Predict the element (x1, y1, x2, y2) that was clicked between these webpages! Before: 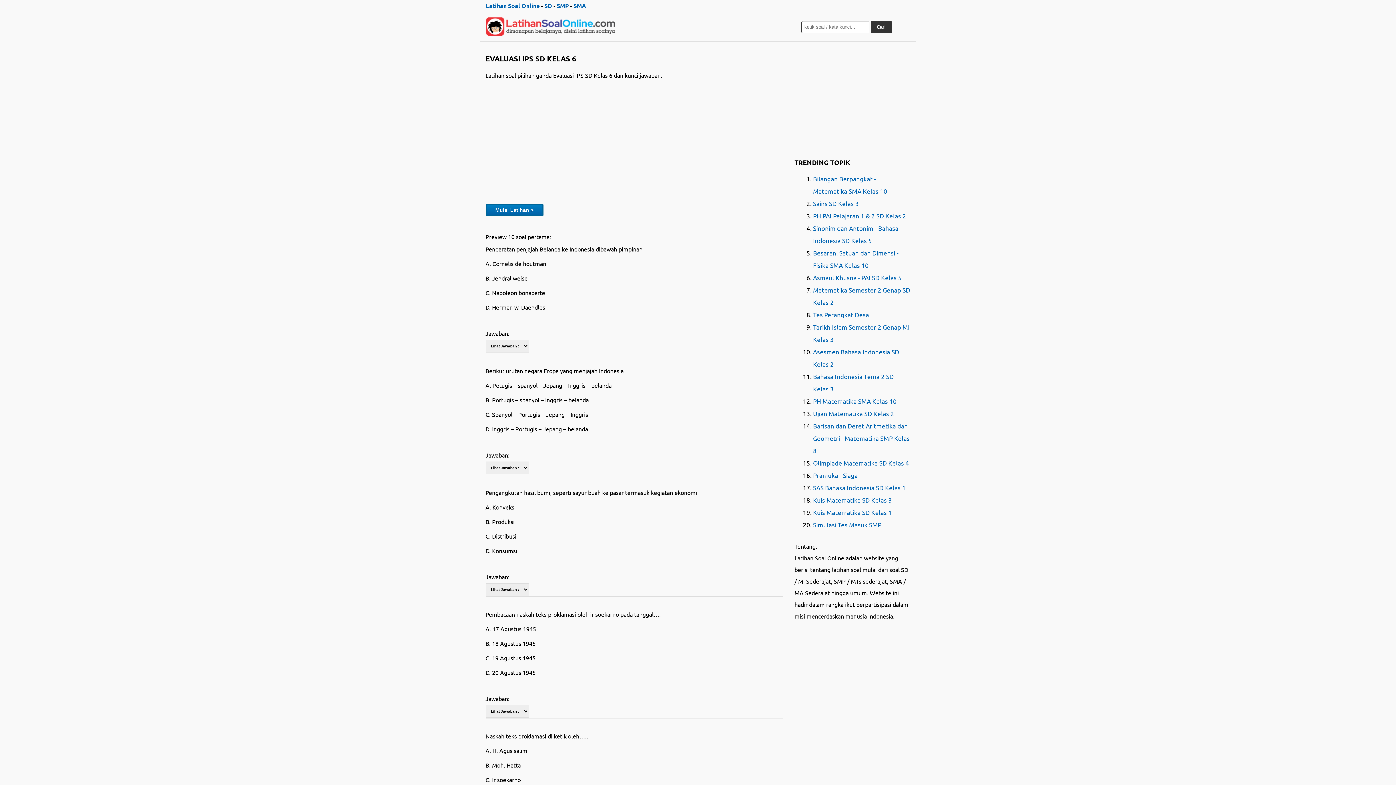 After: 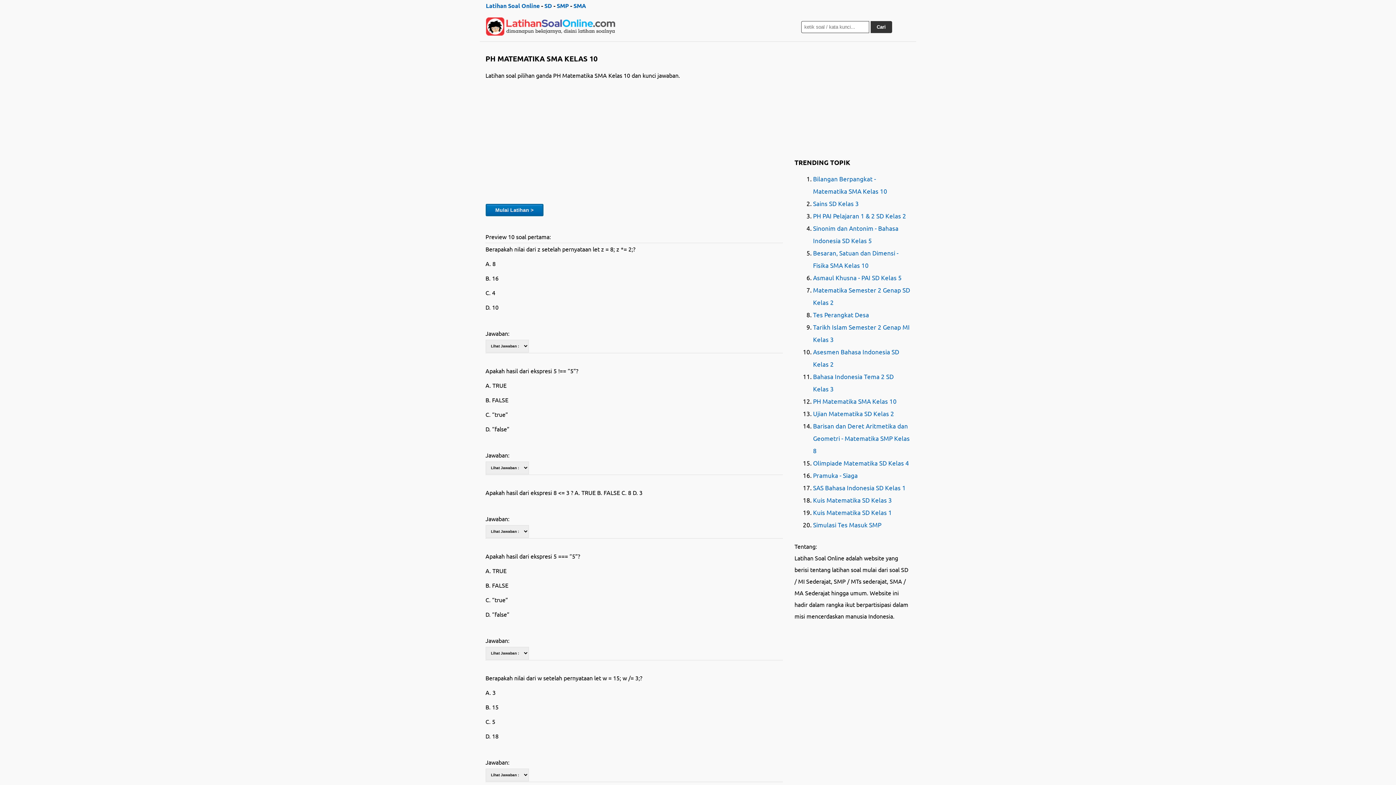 Action: bbox: (813, 397, 896, 405) label: PH Matematika SMA Kelas 10